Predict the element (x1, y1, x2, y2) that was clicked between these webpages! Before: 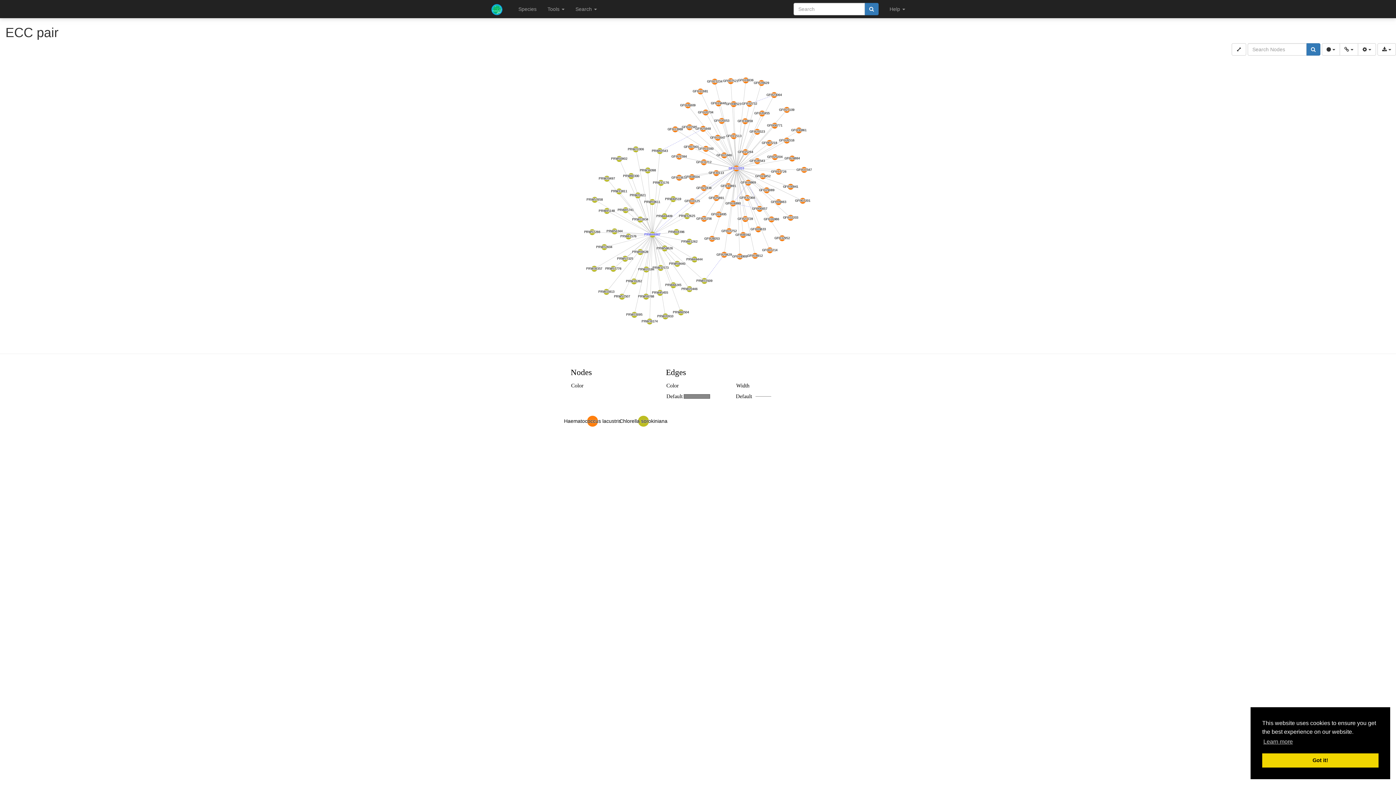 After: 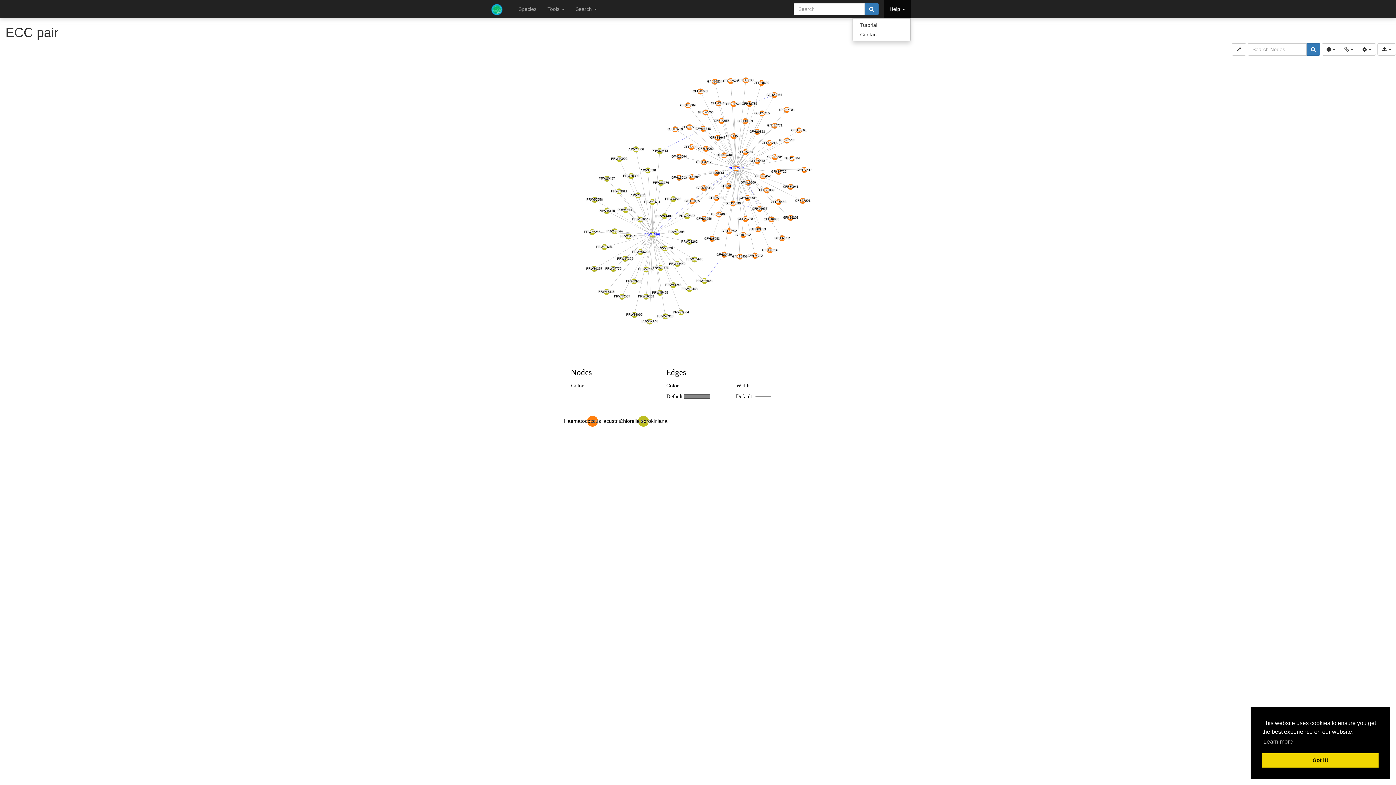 Action: bbox: (884, 0, 910, 18) label: Help 